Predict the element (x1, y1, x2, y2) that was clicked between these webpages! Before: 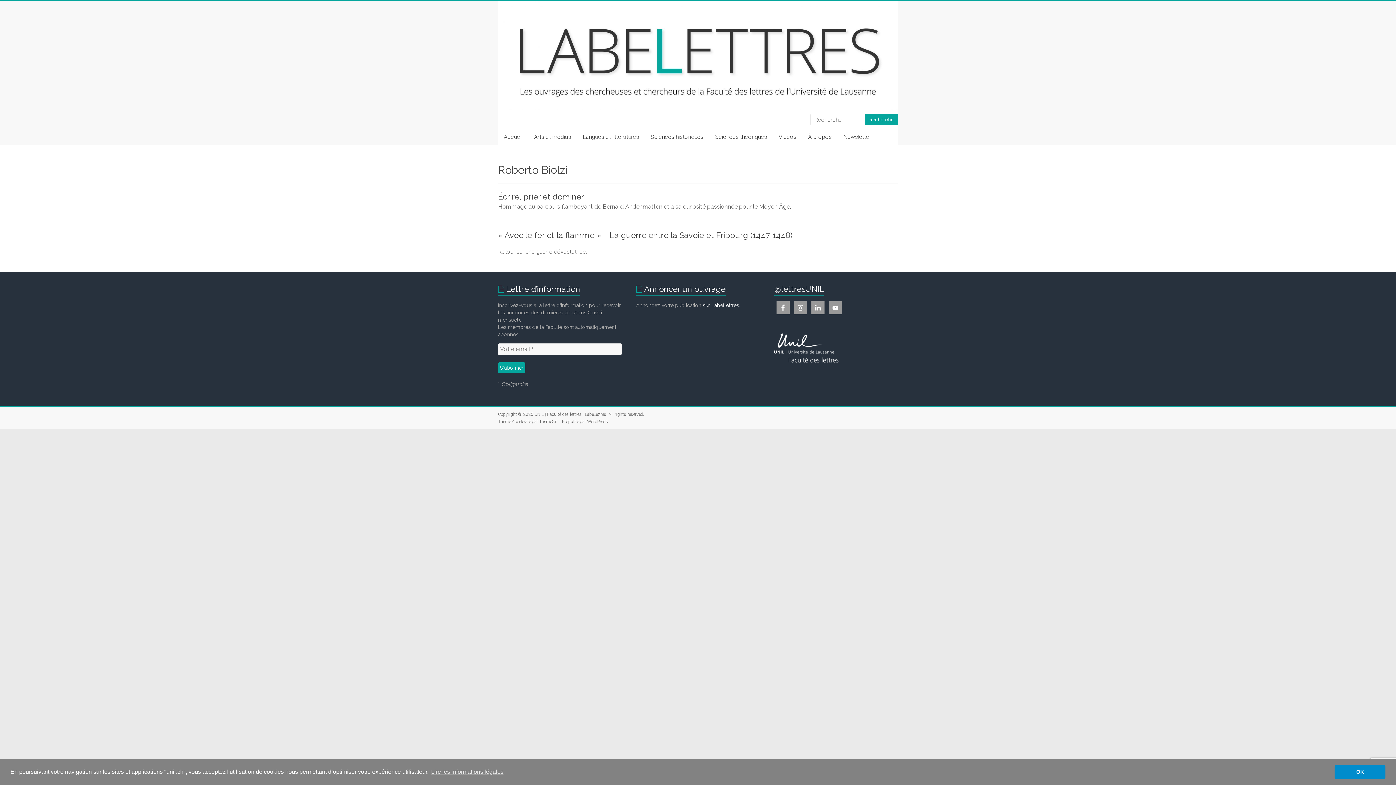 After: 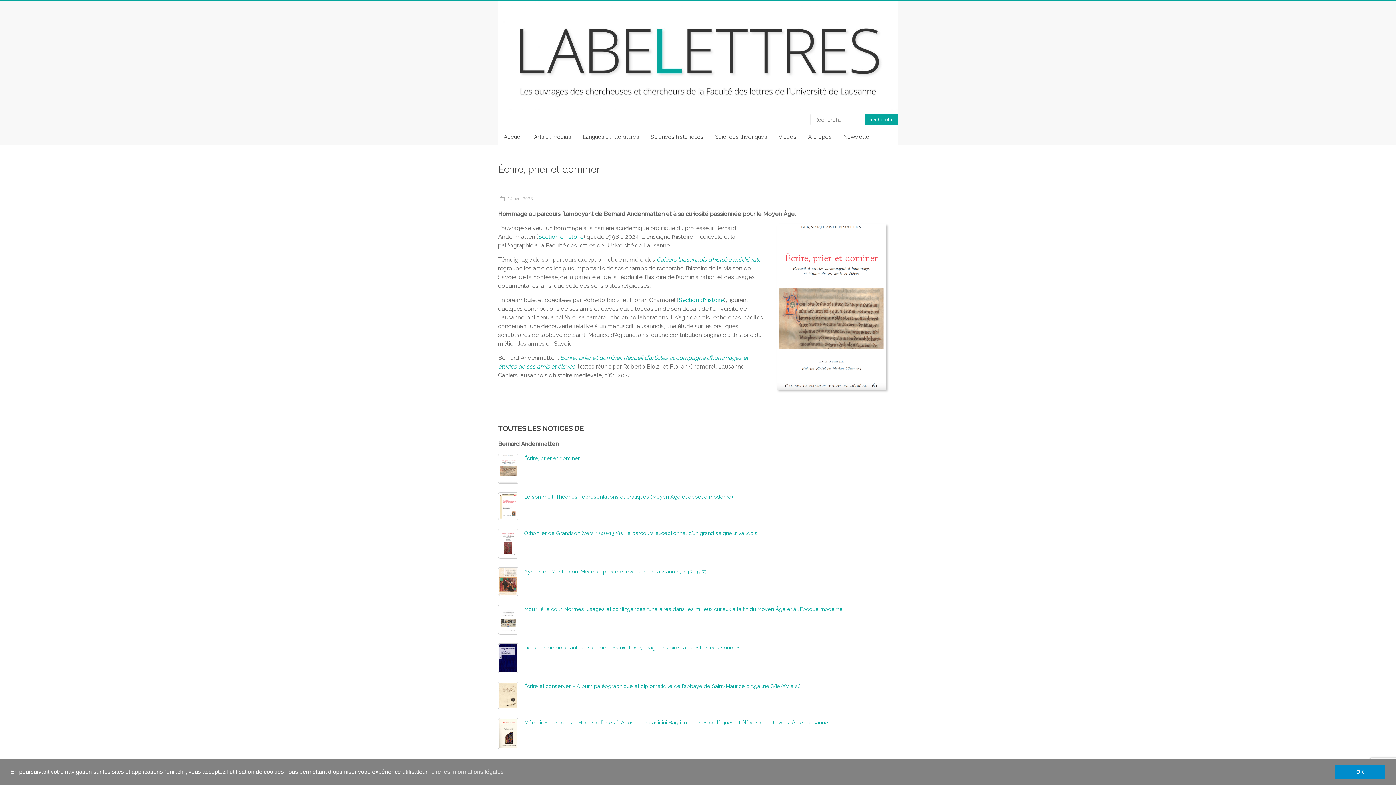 Action: bbox: (498, 192, 584, 201) label: Écrire, prier et dominer